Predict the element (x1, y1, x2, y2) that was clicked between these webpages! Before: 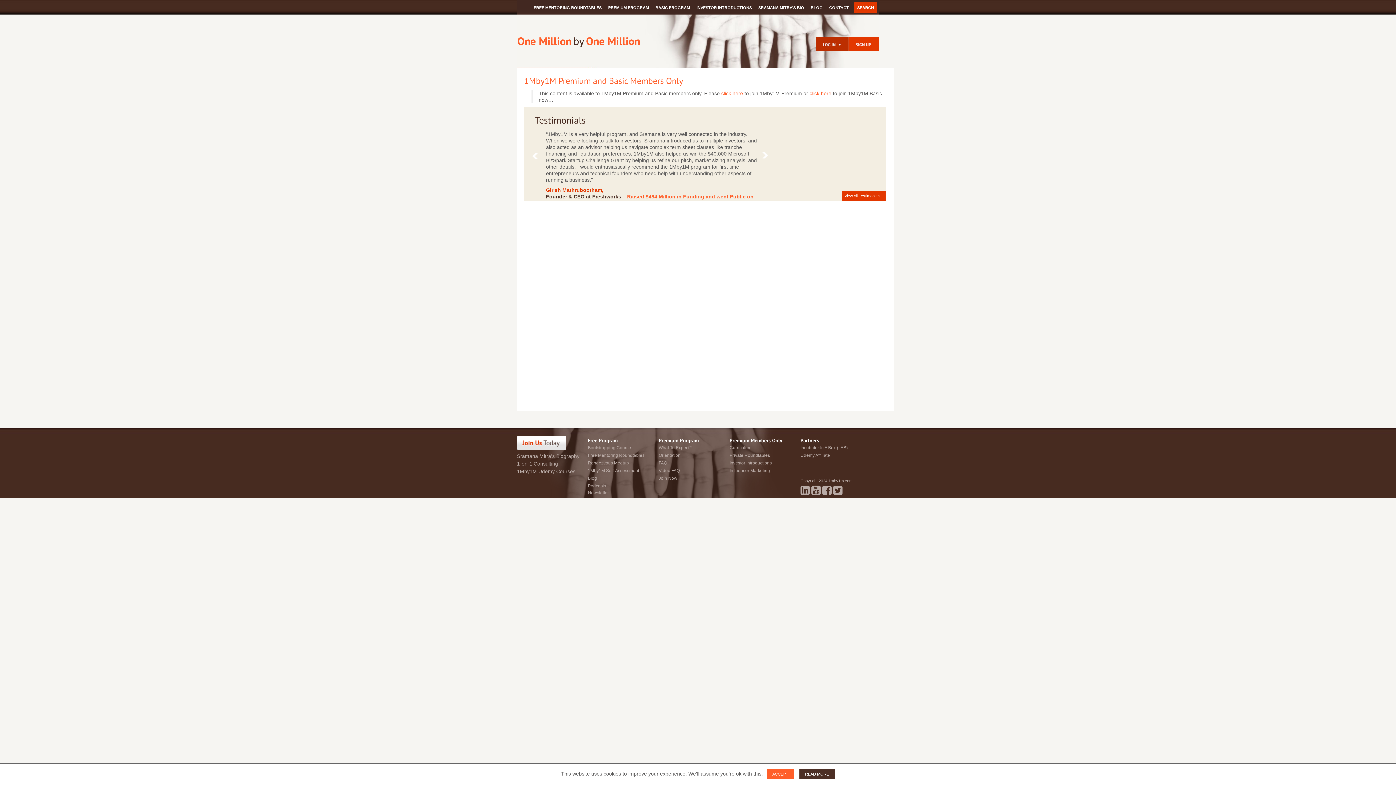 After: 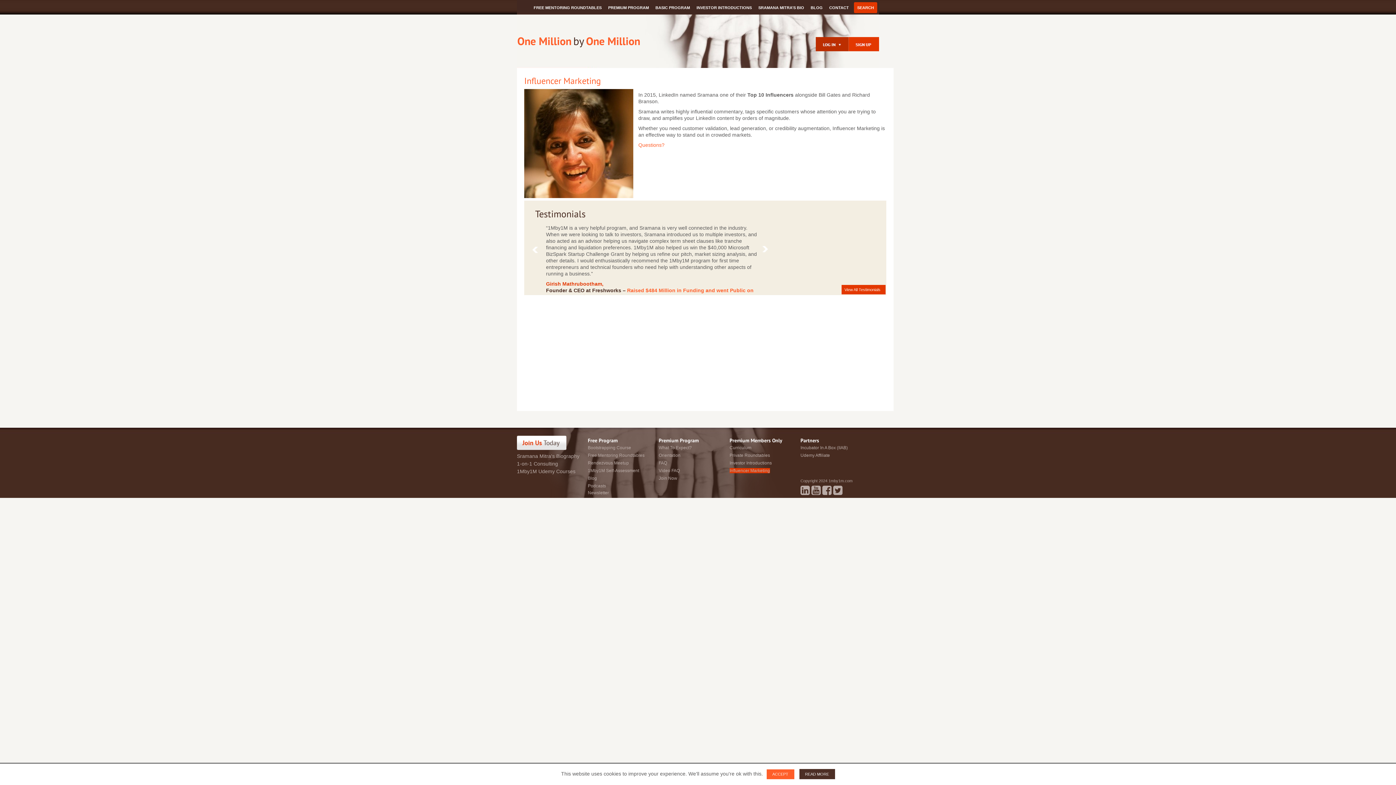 Action: bbox: (729, 468, 770, 473) label: Influencer Marketing